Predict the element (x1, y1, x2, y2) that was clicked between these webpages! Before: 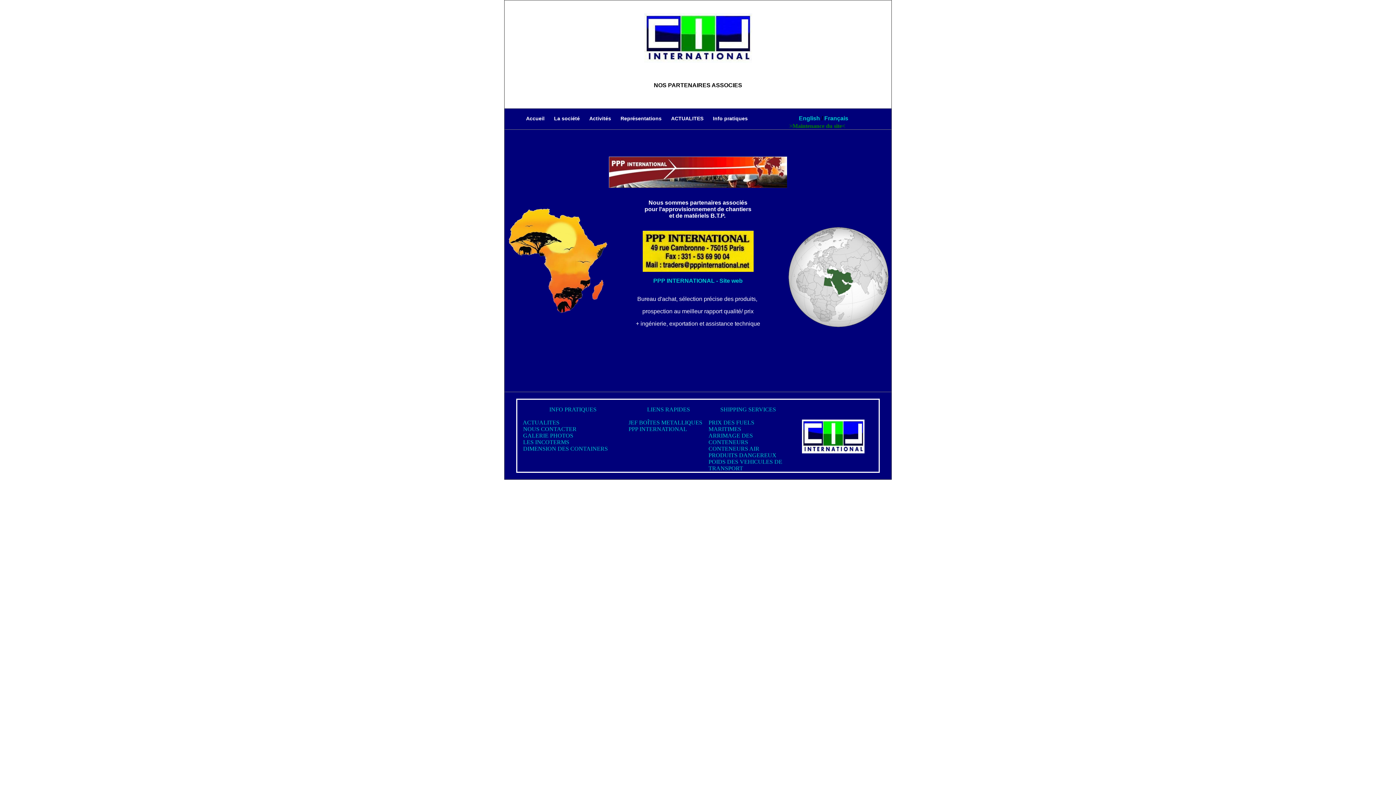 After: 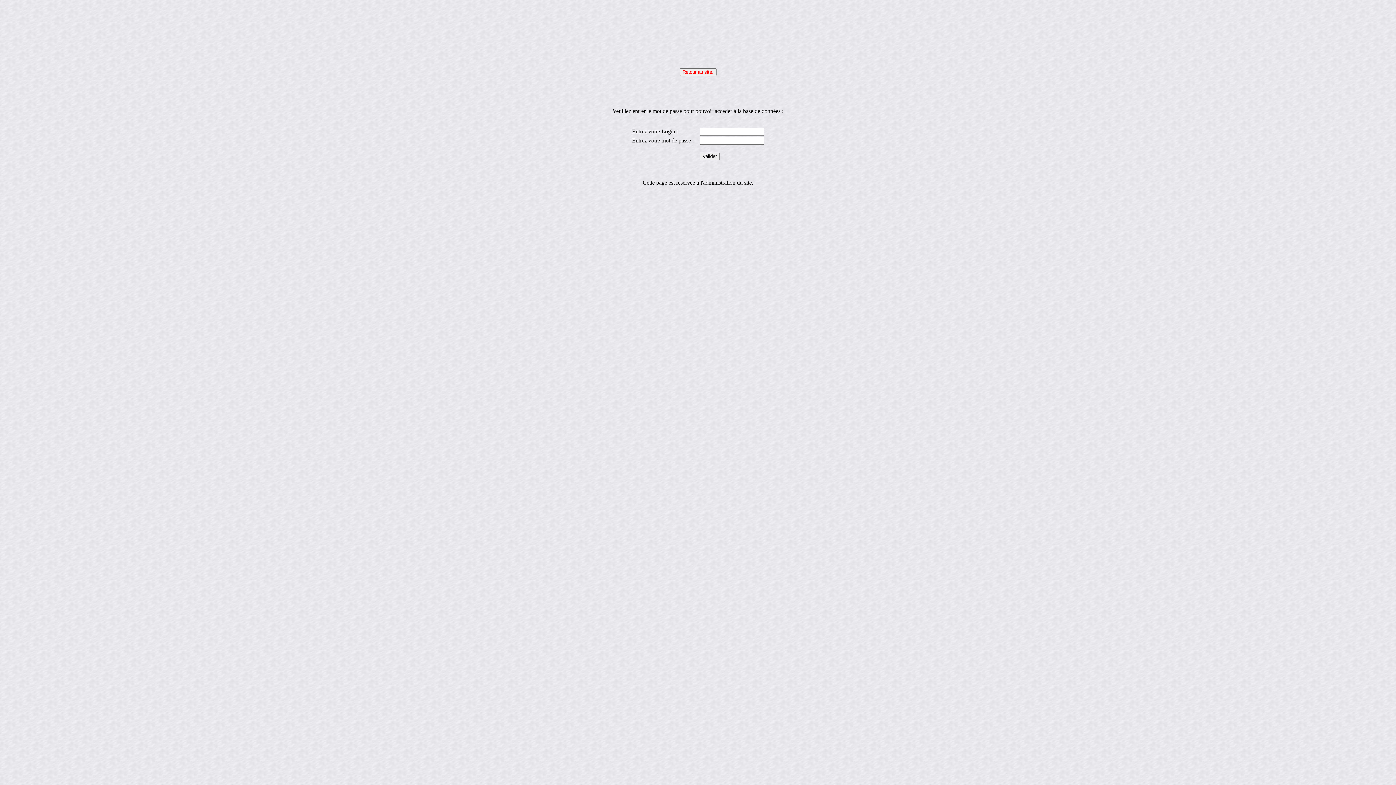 Action: bbox: (789, 122, 845, 129) label: >Maintenance du site<